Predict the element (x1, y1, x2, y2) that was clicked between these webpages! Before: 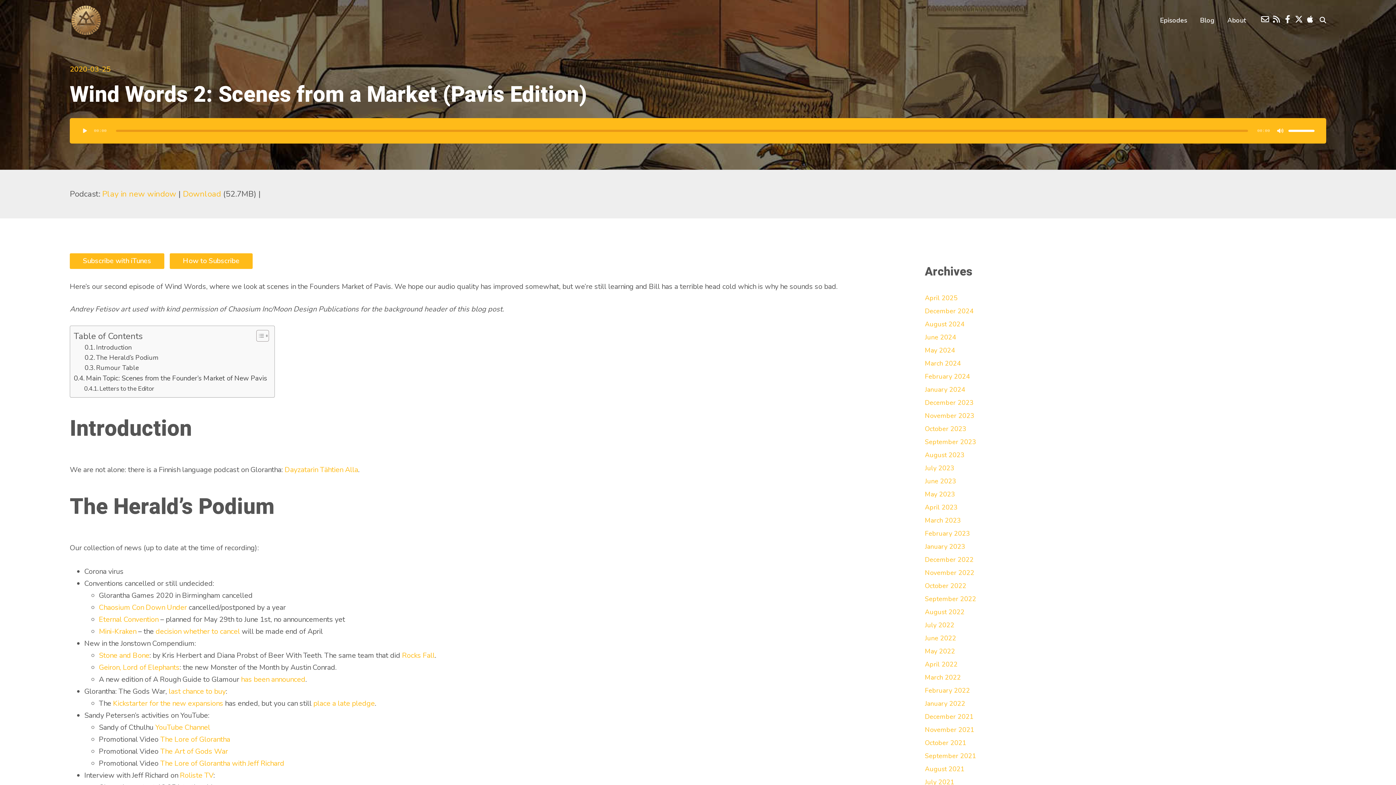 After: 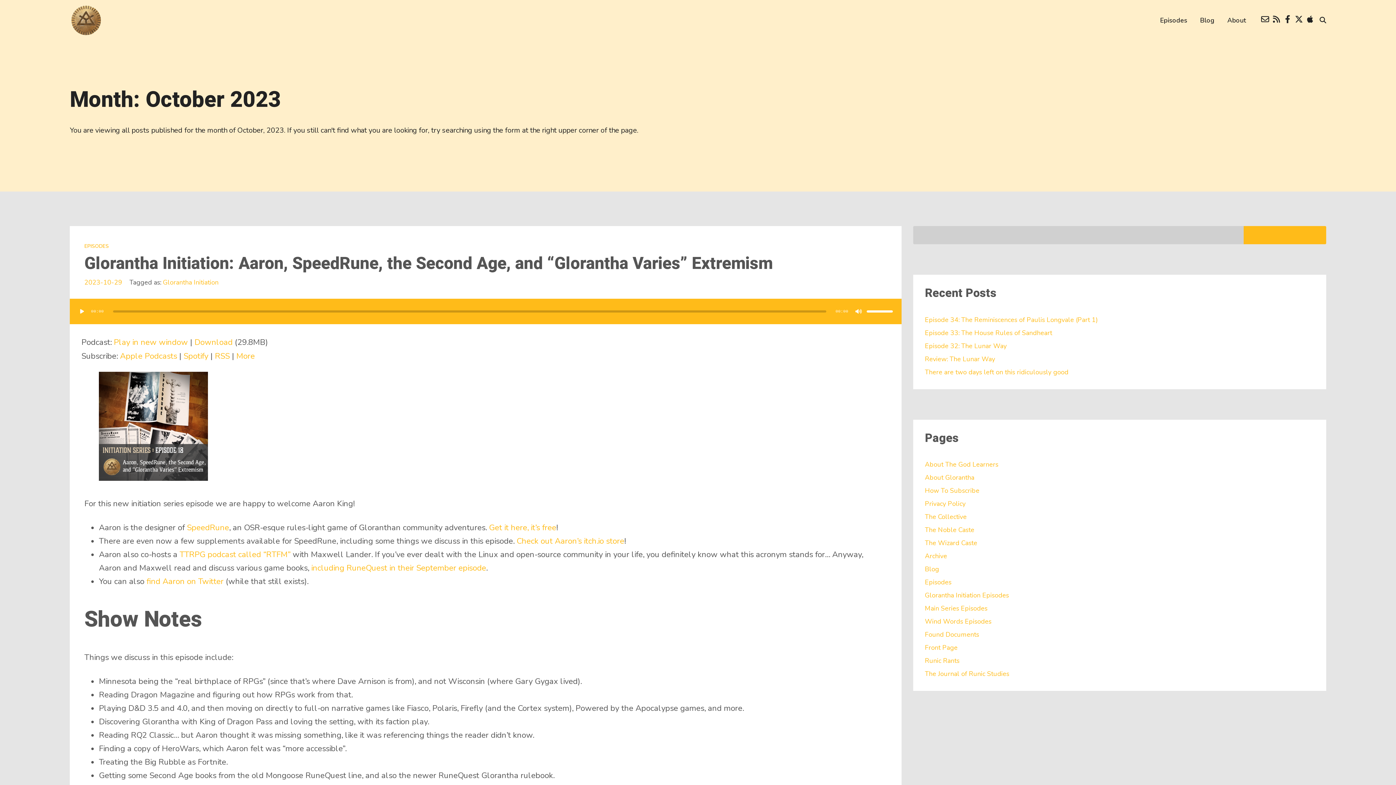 Action: label: October 2023 bbox: (925, 418, 966, 439)